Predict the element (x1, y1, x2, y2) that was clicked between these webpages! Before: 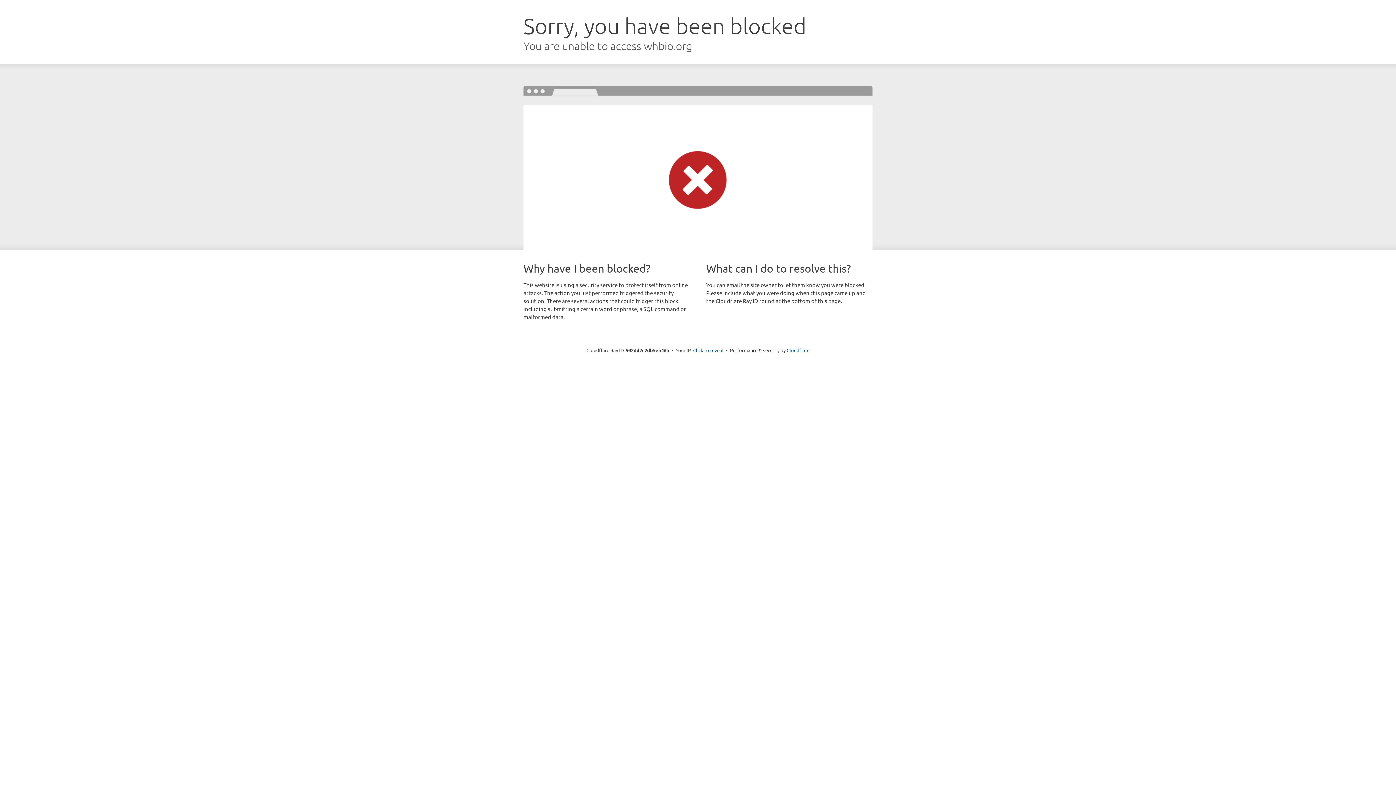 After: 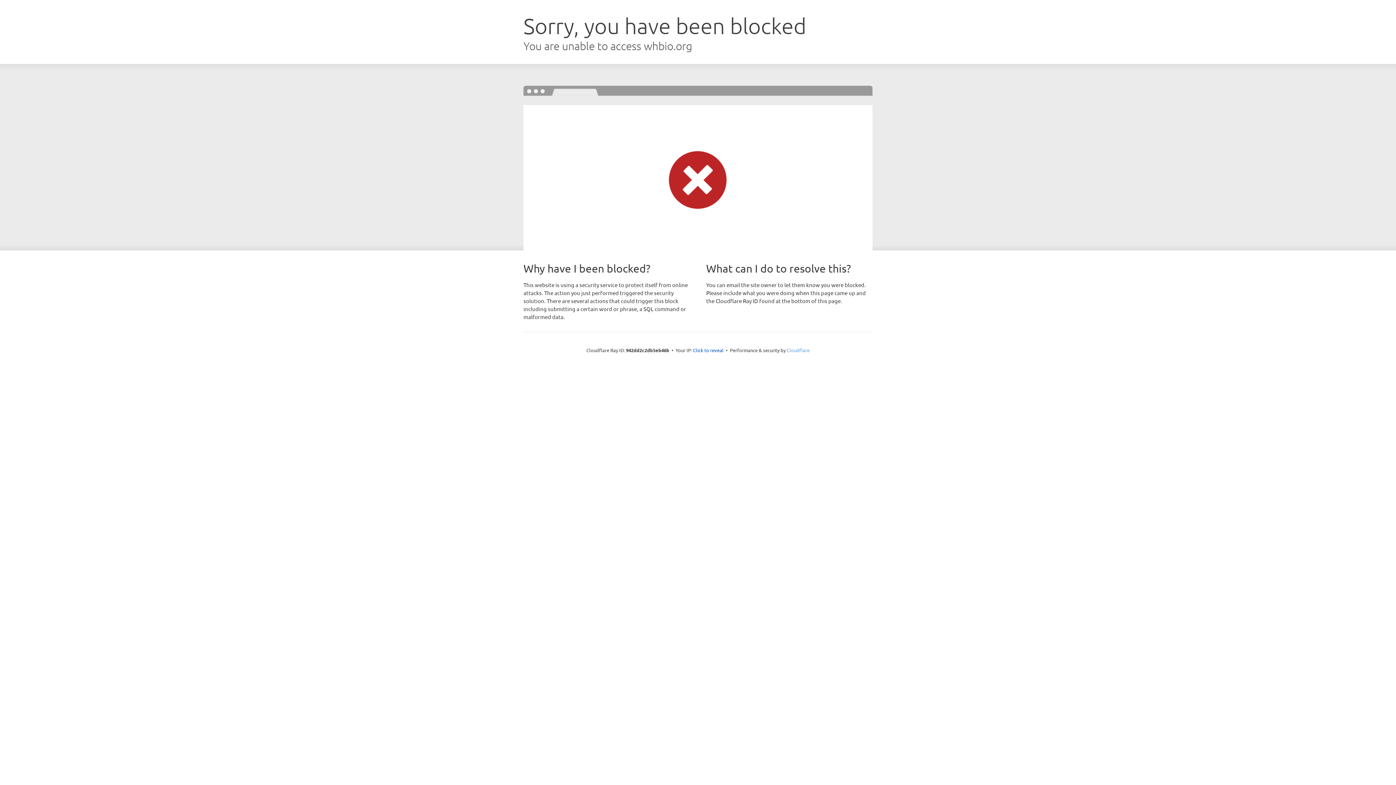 Action: label: Cloudflare bbox: (786, 347, 809, 353)